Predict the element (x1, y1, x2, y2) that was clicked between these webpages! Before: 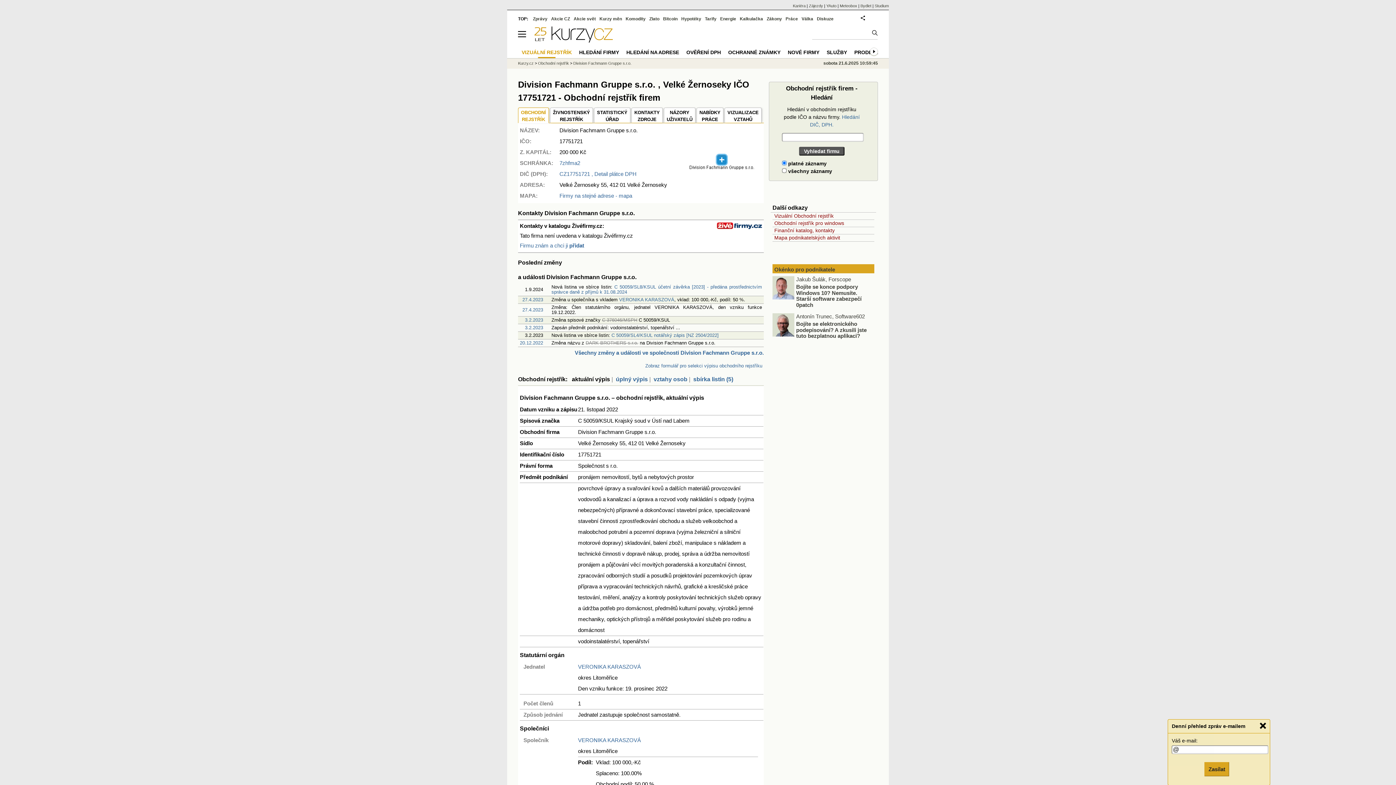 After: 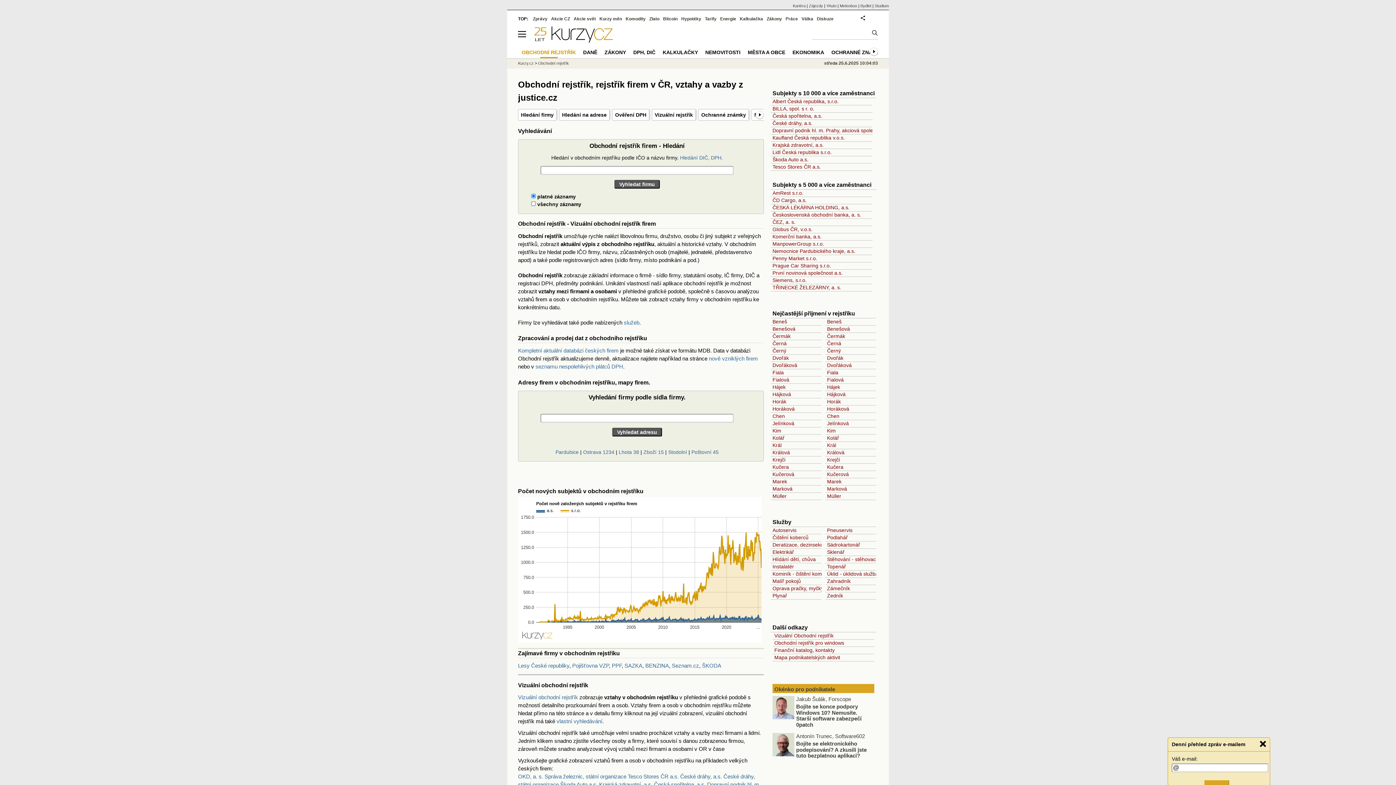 Action: bbox: (575, 46, 622, 58) label: HLEDÁNÍ FIRMY